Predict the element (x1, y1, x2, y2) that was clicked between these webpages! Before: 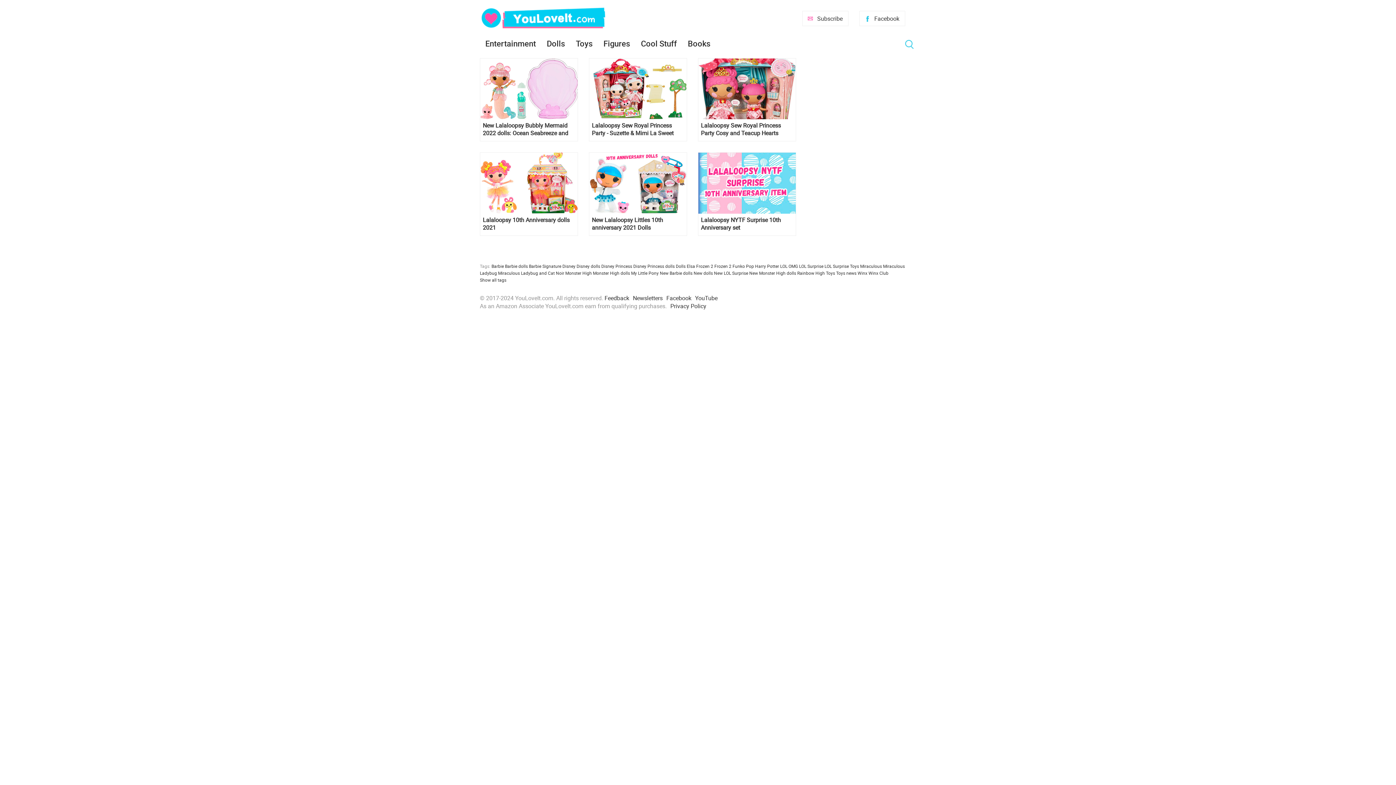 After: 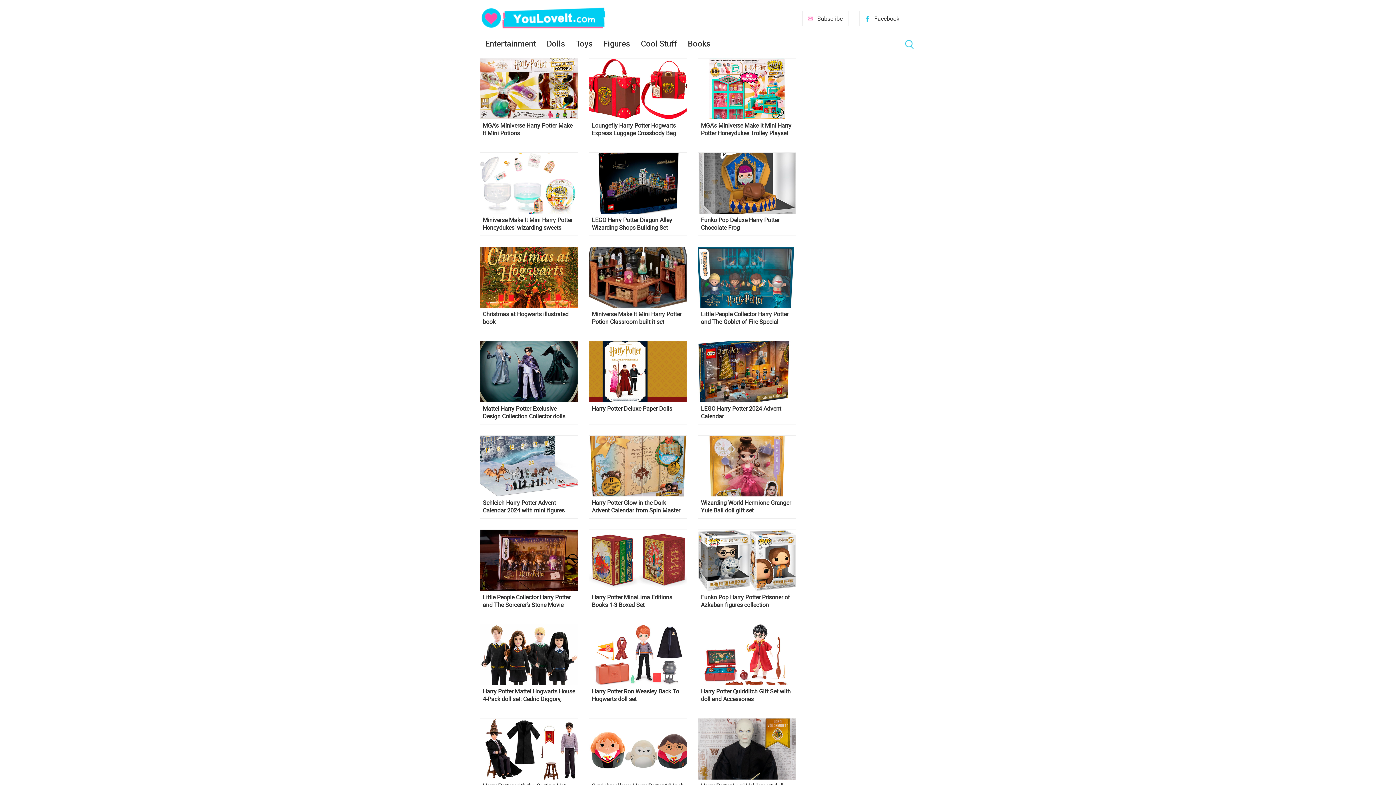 Action: label: Harry Potter bbox: (755, 263, 779, 269)